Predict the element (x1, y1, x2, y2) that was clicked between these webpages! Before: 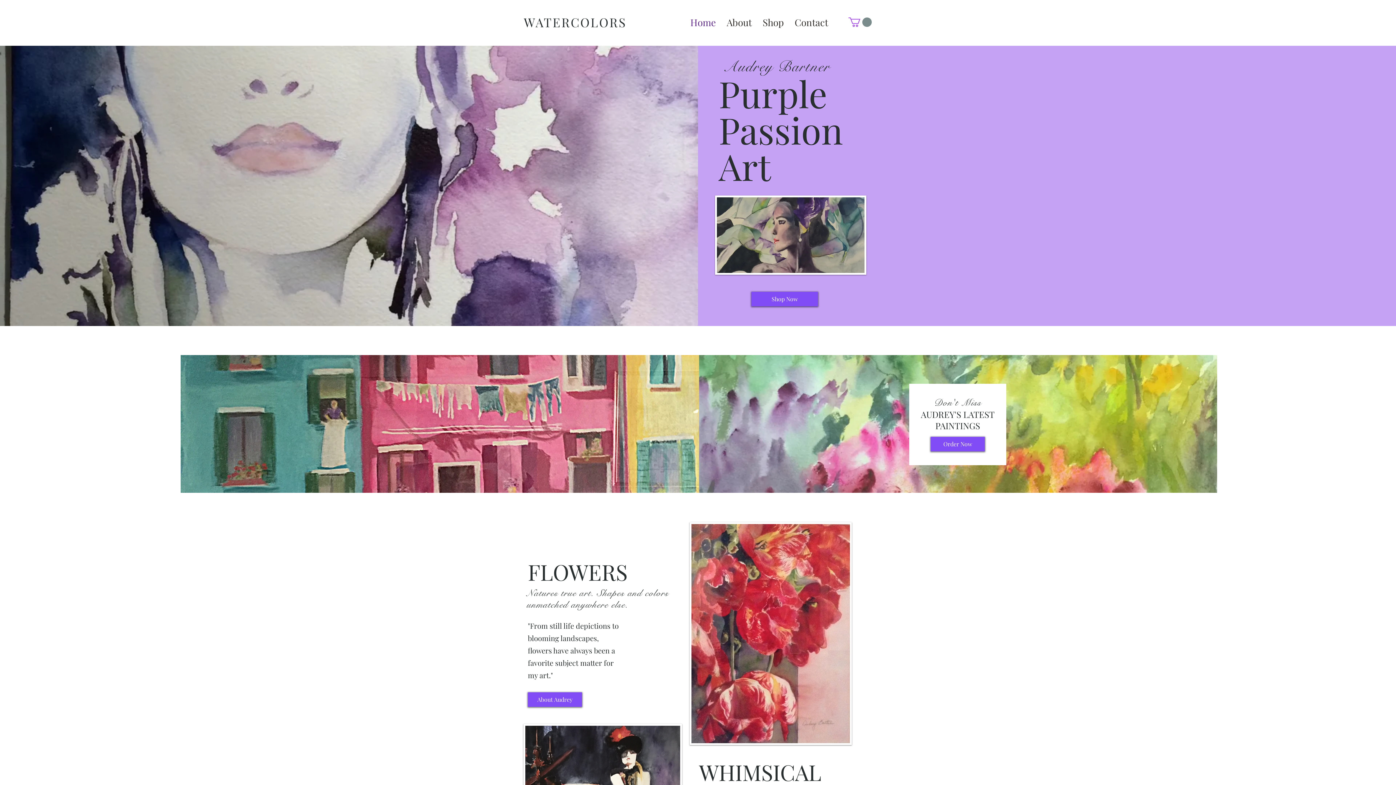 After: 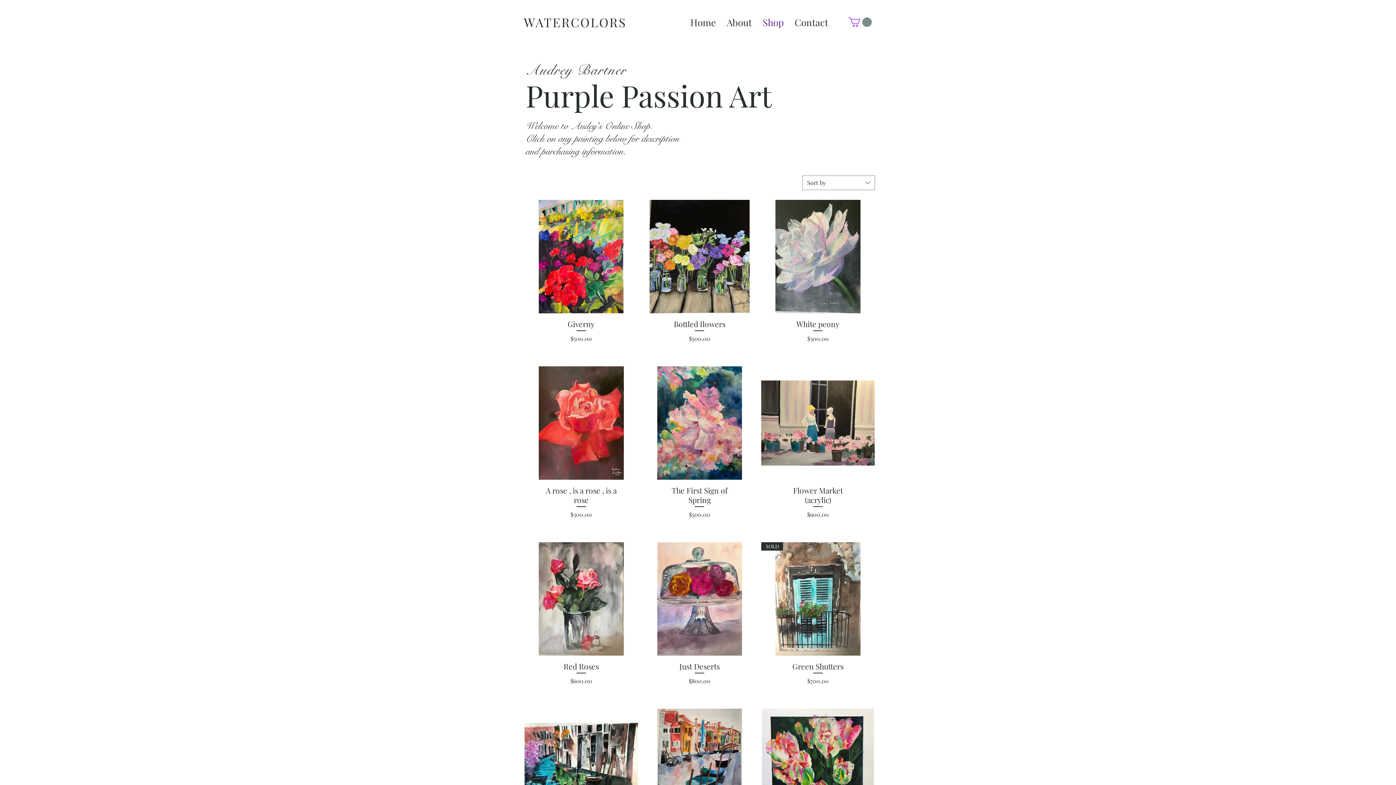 Action: bbox: (757, 13, 789, 31) label: Shop